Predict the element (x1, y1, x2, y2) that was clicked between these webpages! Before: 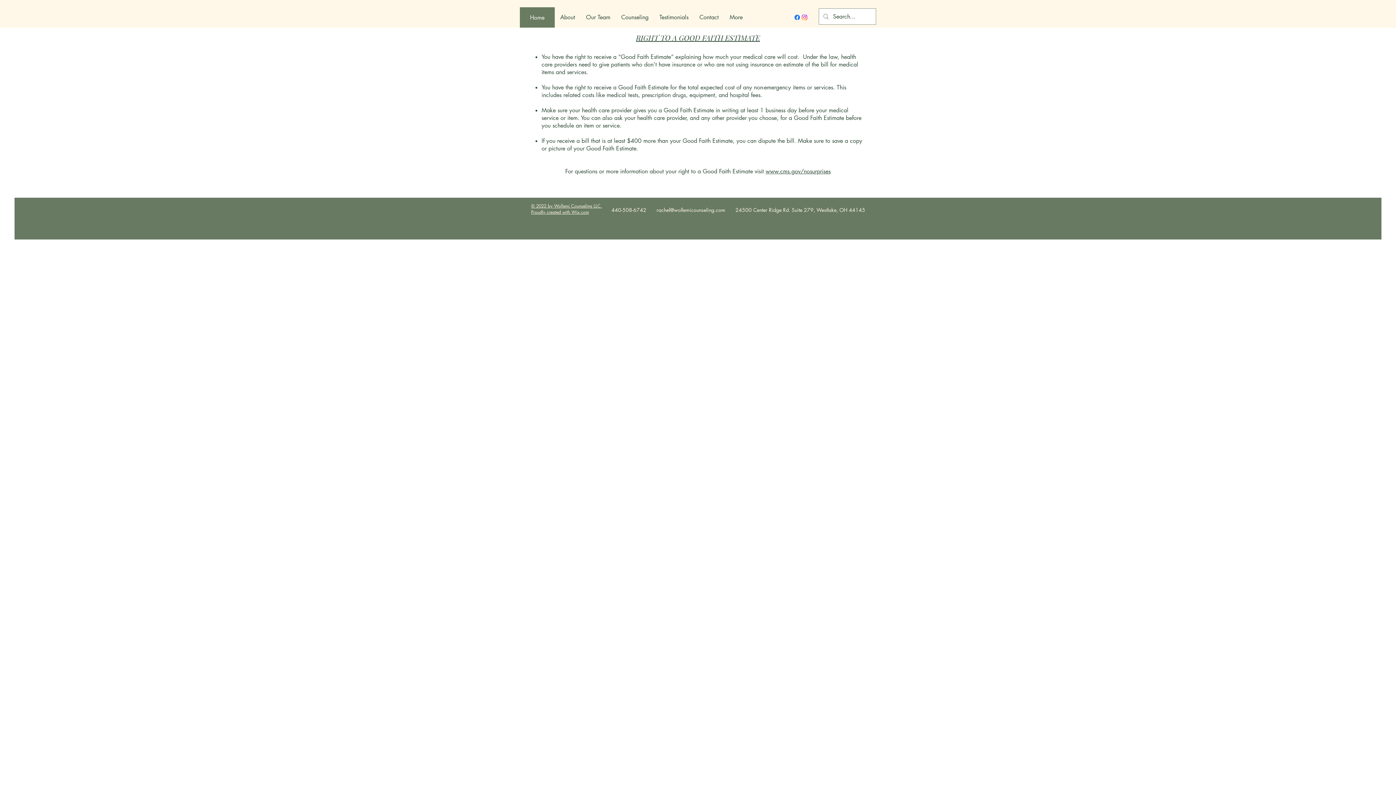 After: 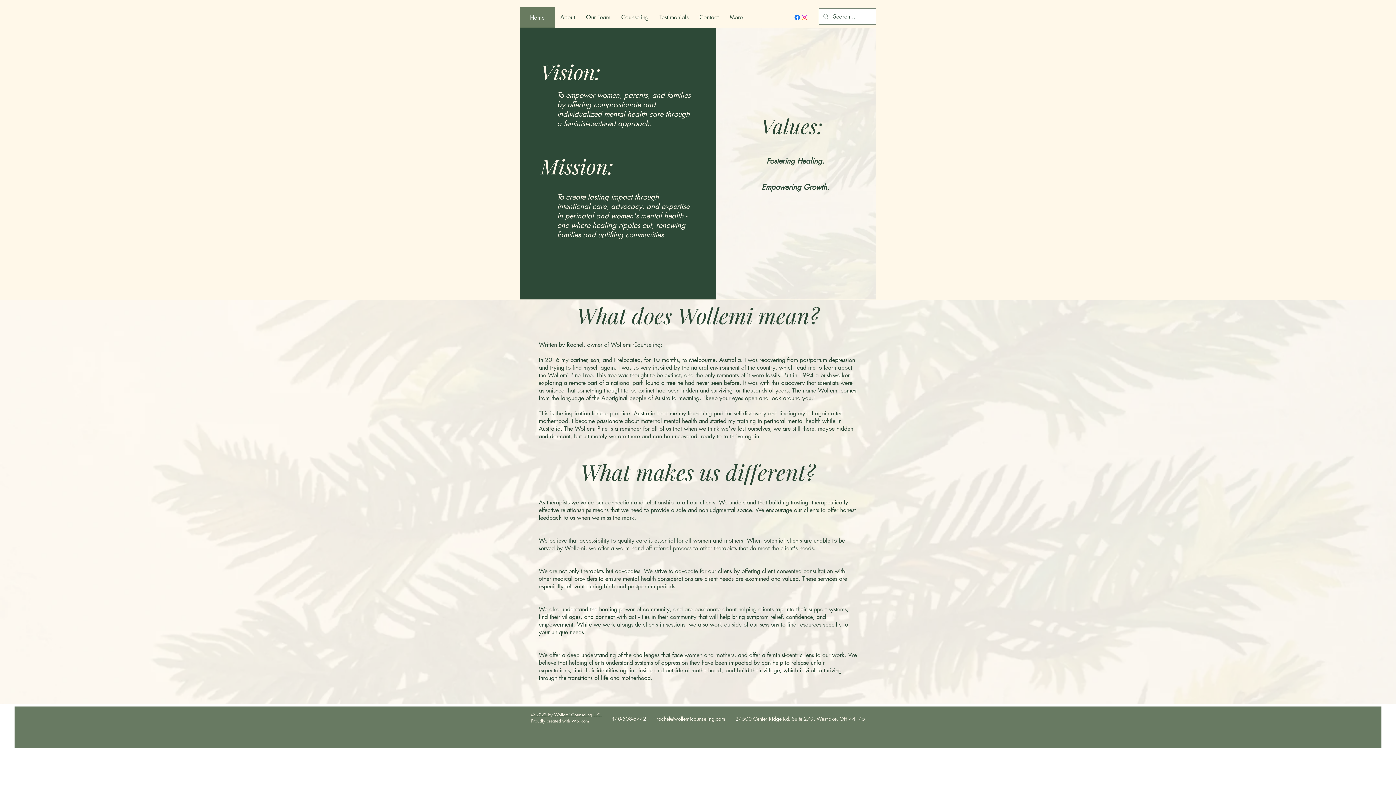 Action: bbox: (554, 8, 580, 26) label: About